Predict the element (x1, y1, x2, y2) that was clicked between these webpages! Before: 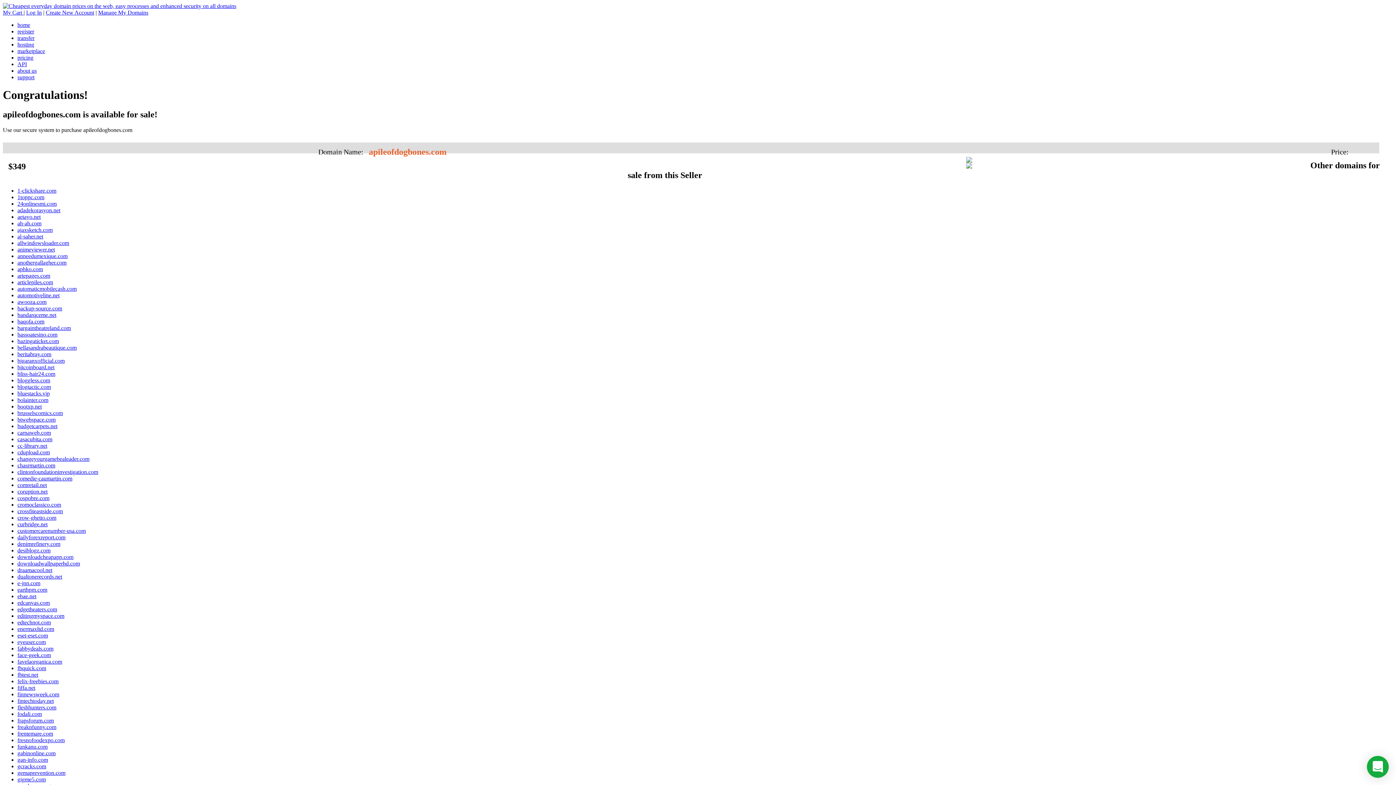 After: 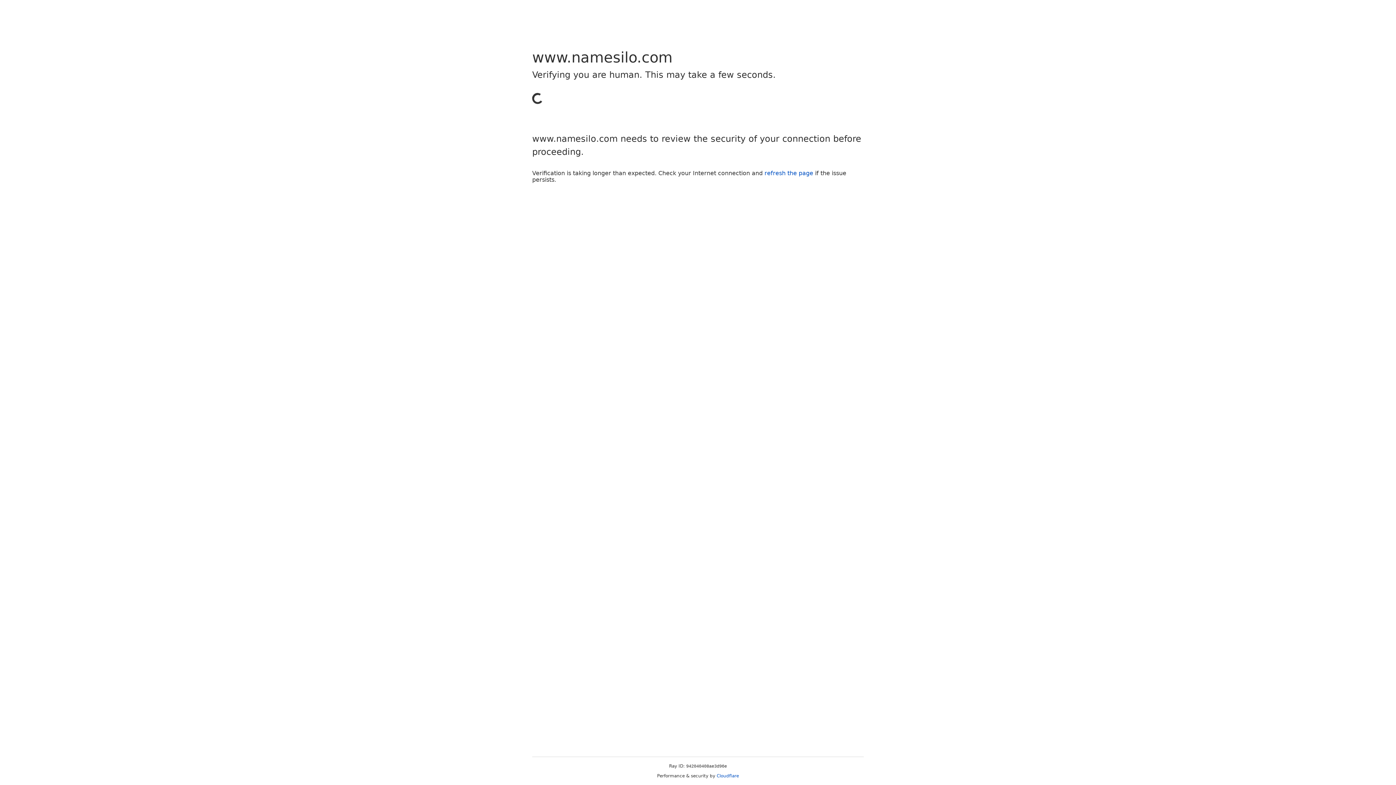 Action: bbox: (17, 61, 26, 67) label: API